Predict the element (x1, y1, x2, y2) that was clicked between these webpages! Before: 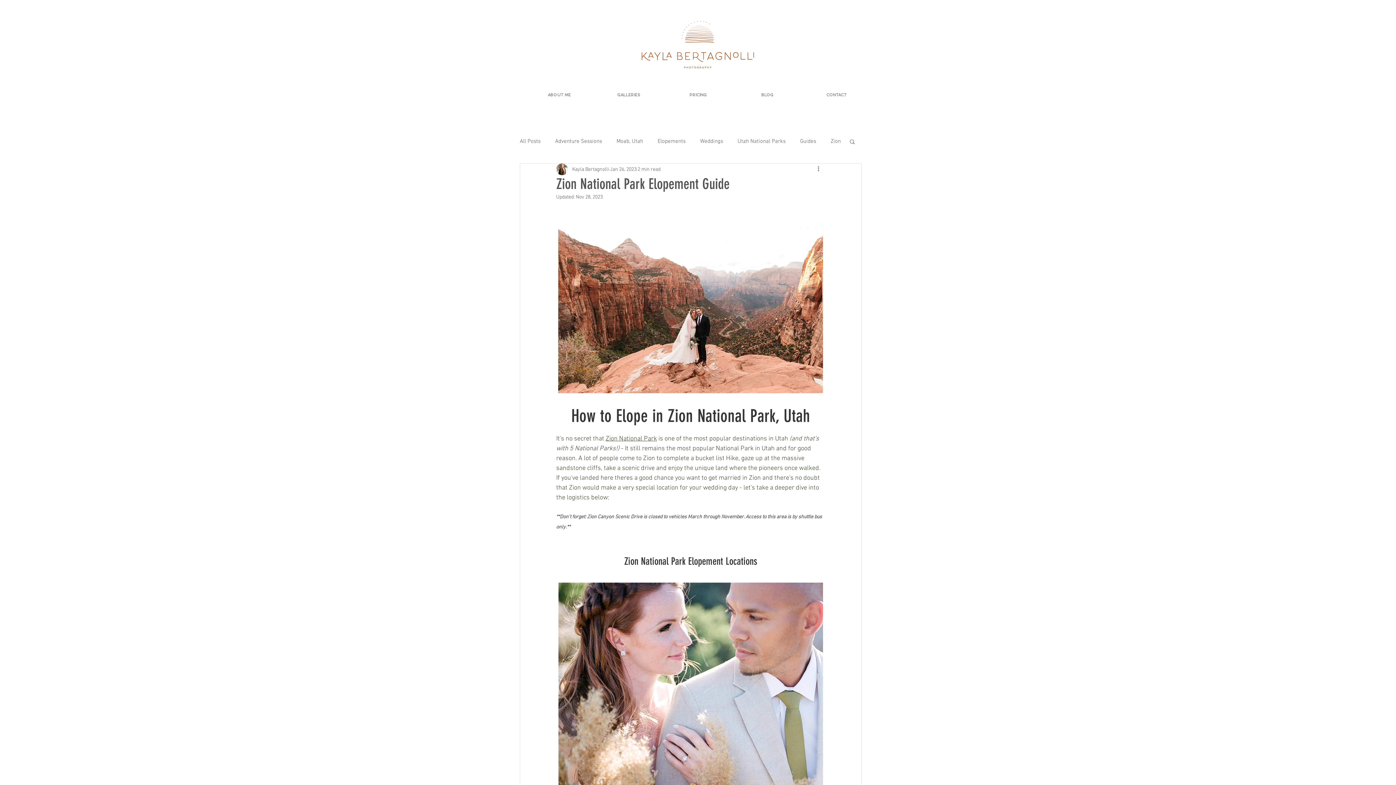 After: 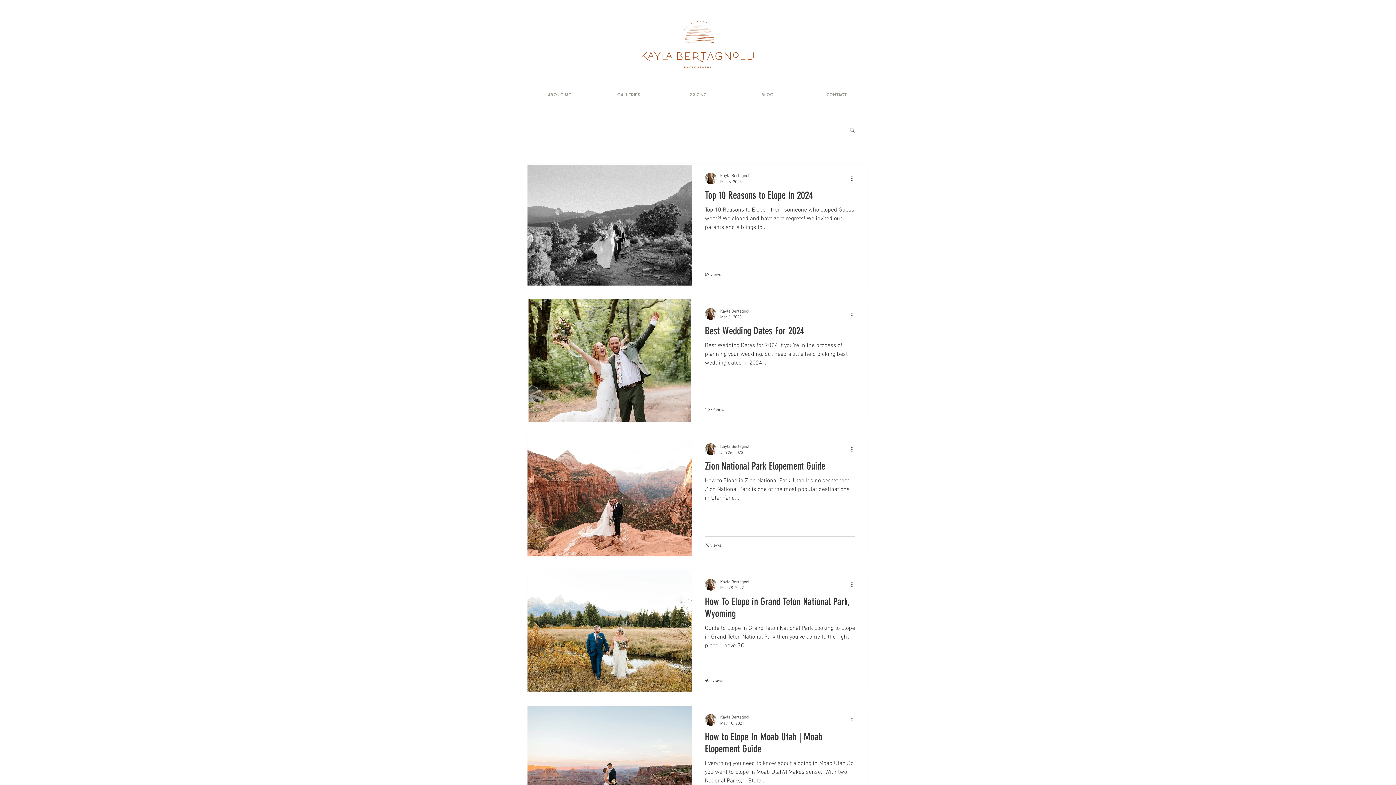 Action: label: Guides bbox: (800, 137, 816, 145)